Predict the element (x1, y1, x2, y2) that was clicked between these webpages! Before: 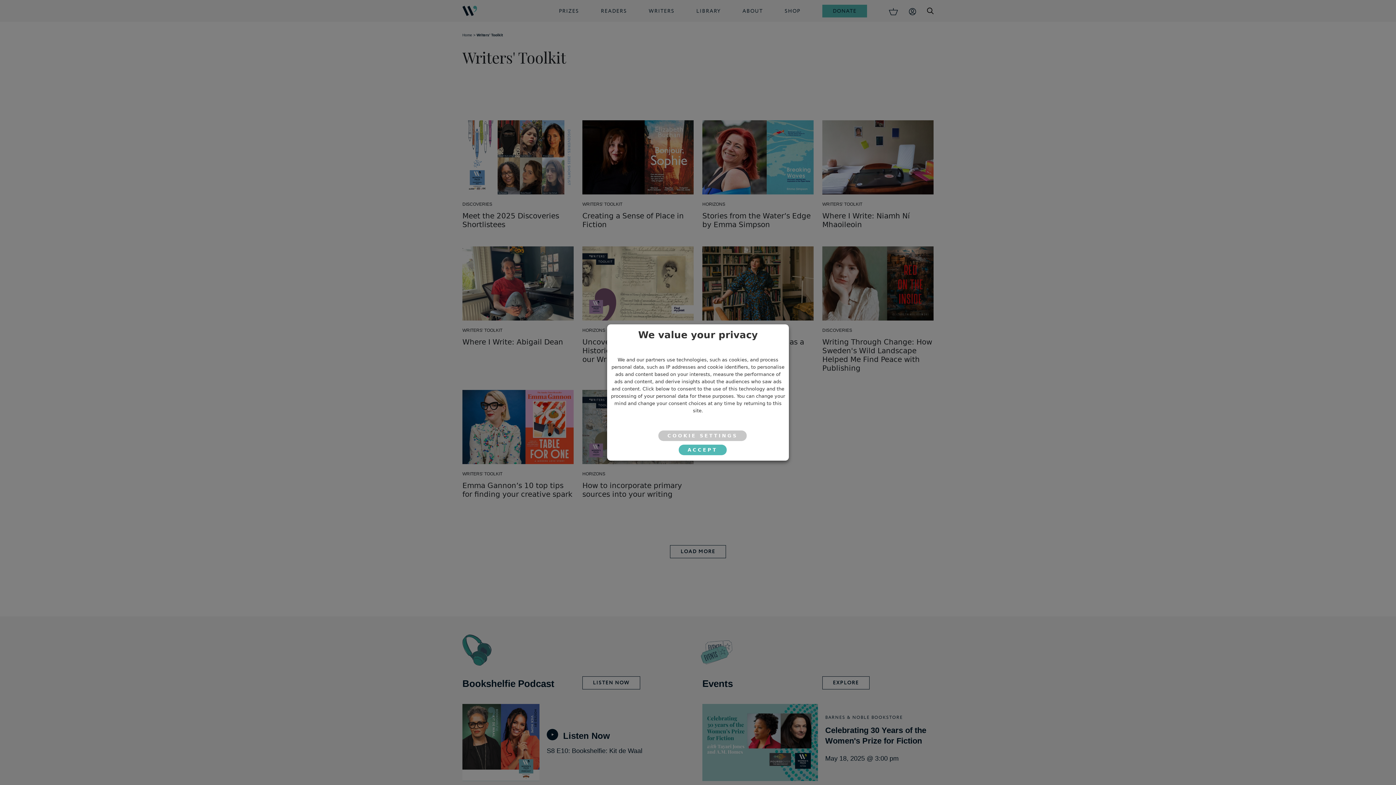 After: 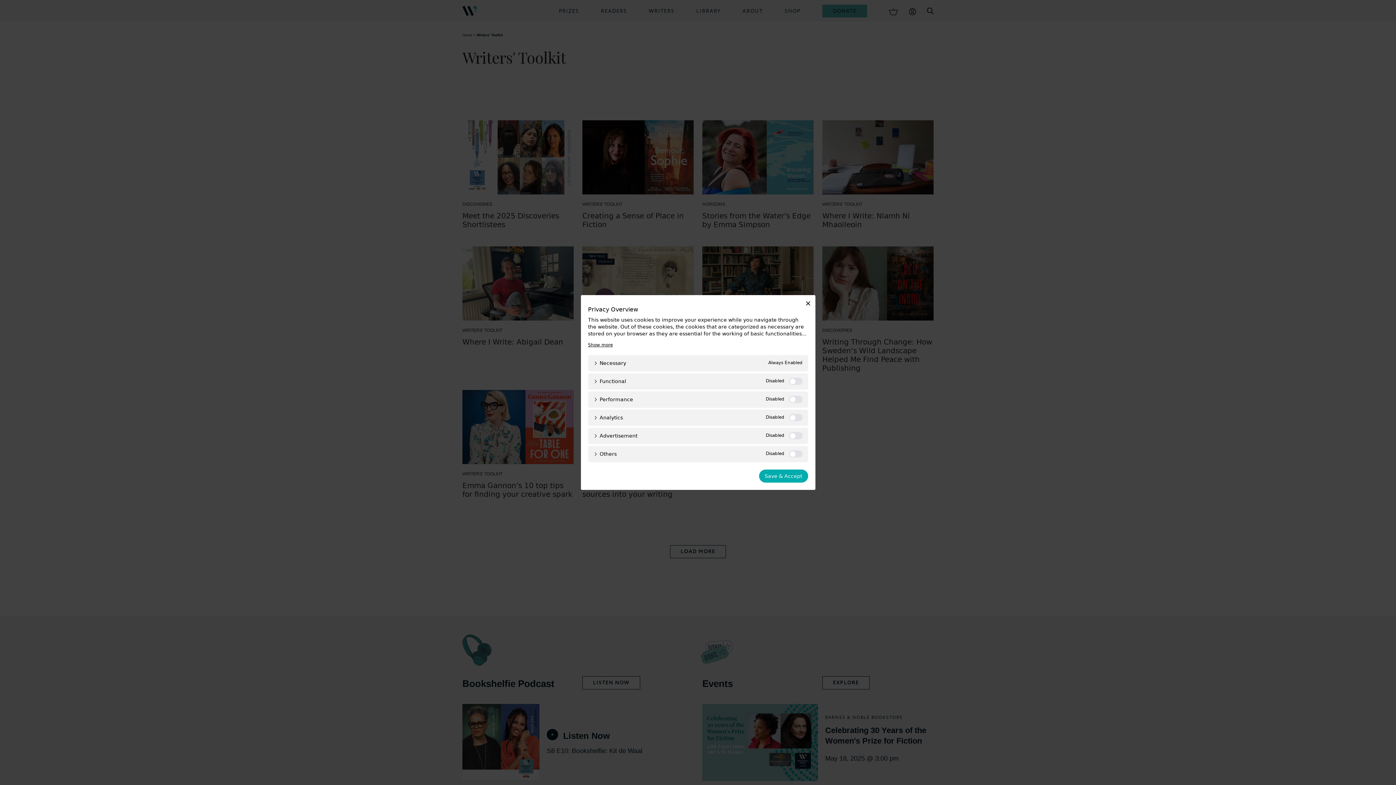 Action: label: COOKIE SETTINGS bbox: (658, 430, 746, 441)